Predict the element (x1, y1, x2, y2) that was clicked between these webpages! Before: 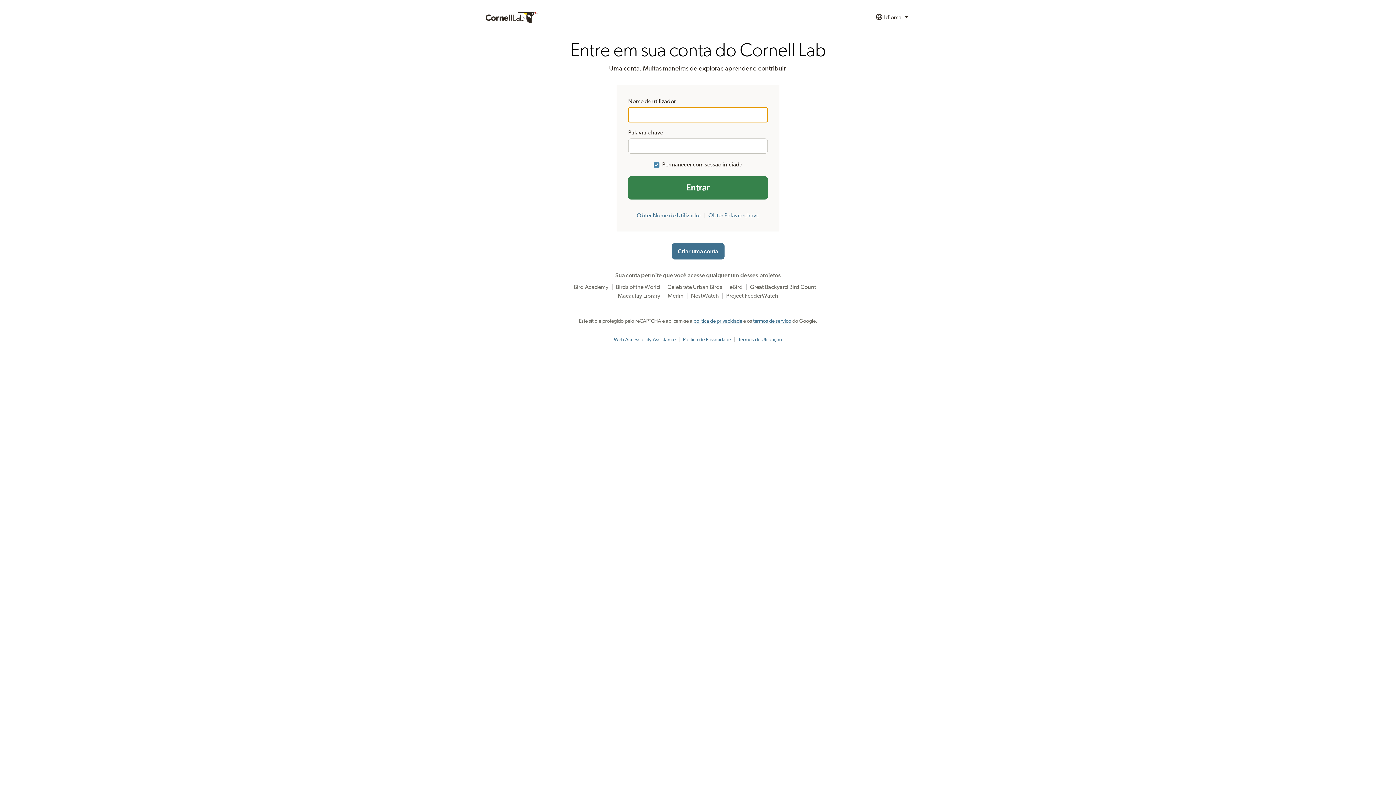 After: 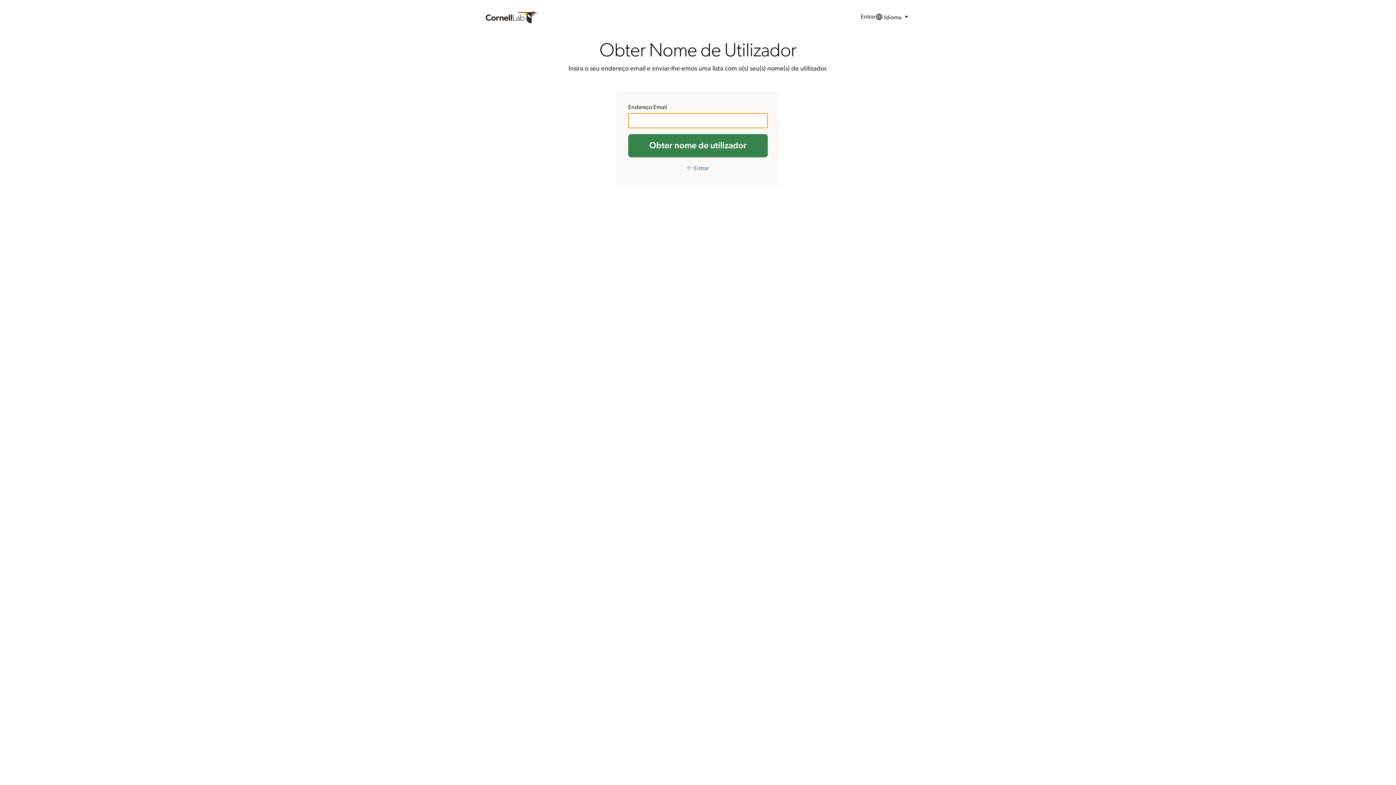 Action: label: Obter Nome de Utilizador bbox: (636, 212, 701, 218)